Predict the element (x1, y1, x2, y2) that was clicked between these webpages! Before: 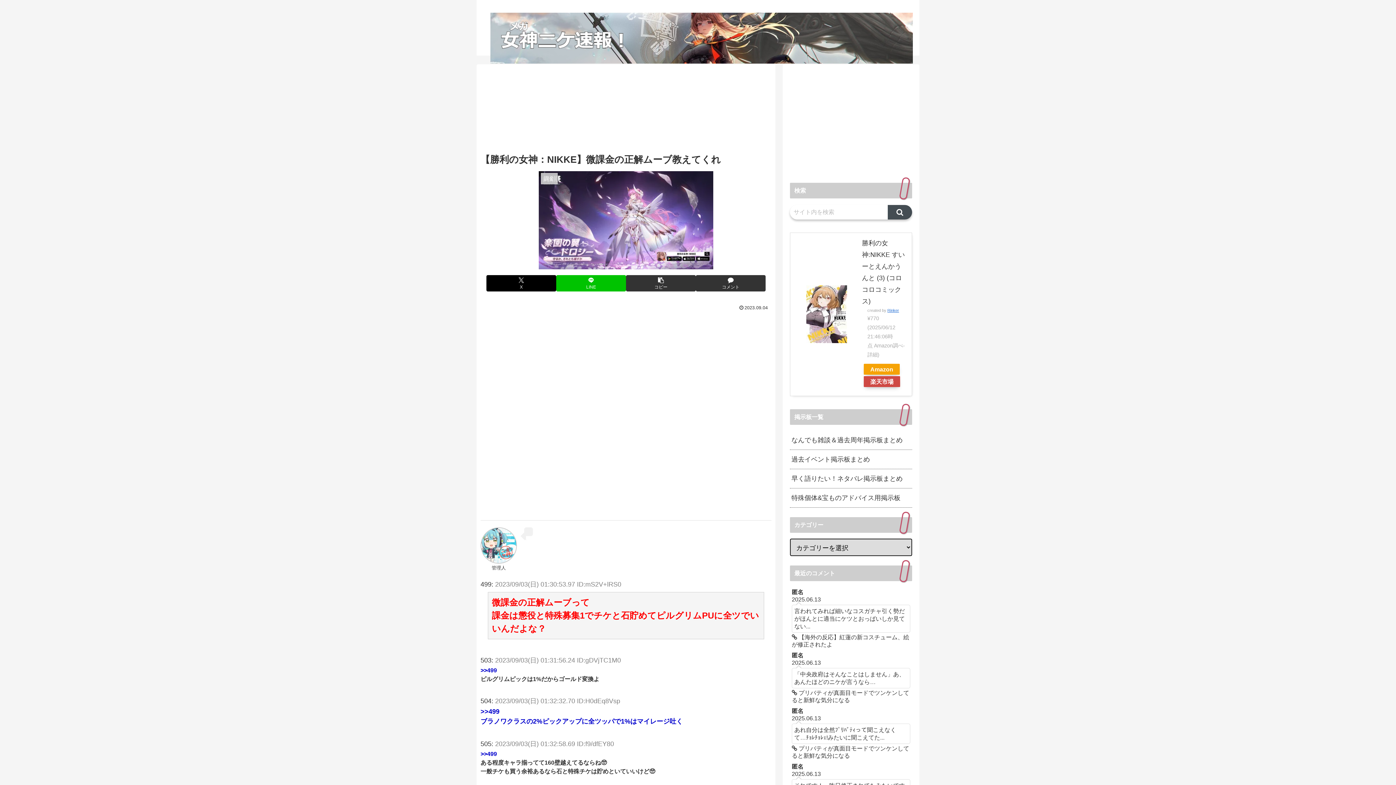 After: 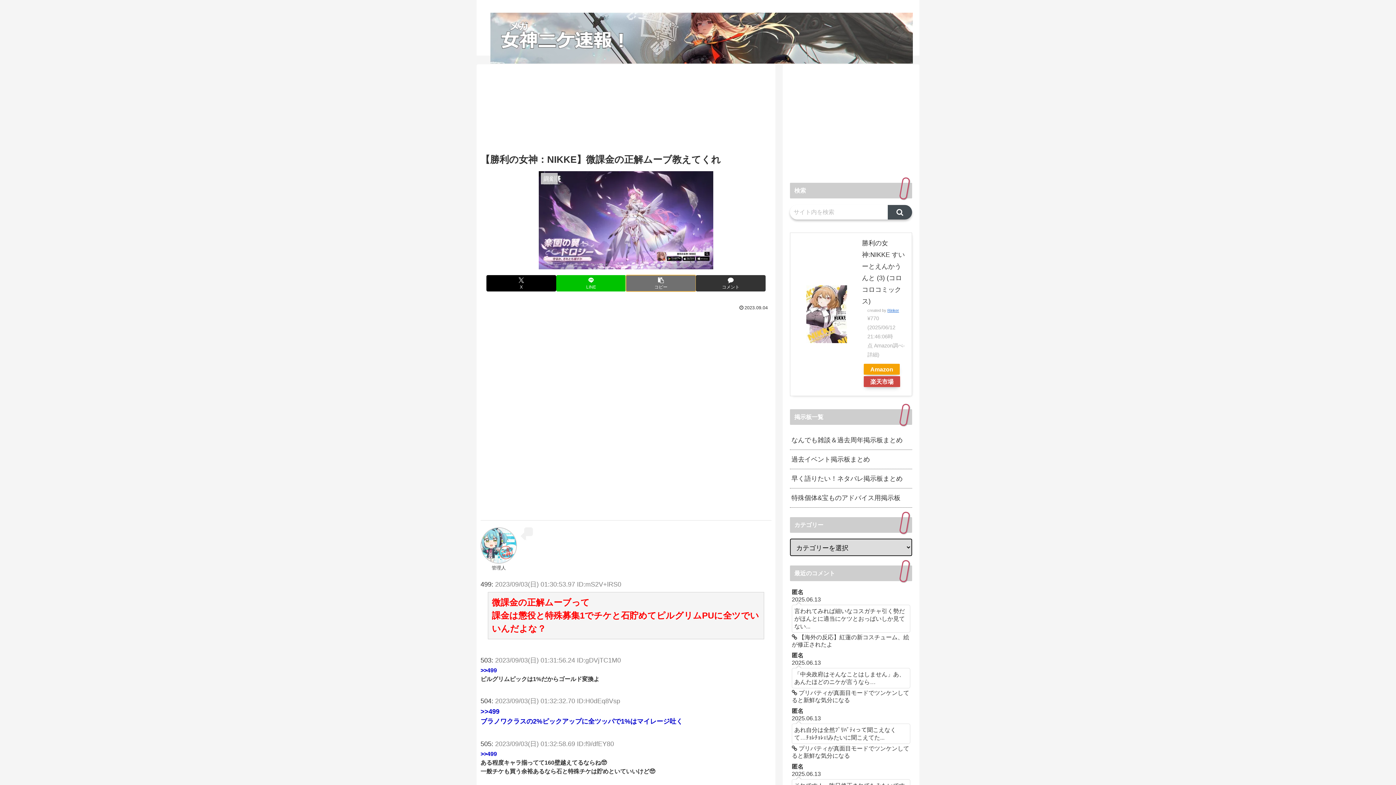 Action: label: タイトルとURLをコピーする bbox: (626, 275, 696, 291)